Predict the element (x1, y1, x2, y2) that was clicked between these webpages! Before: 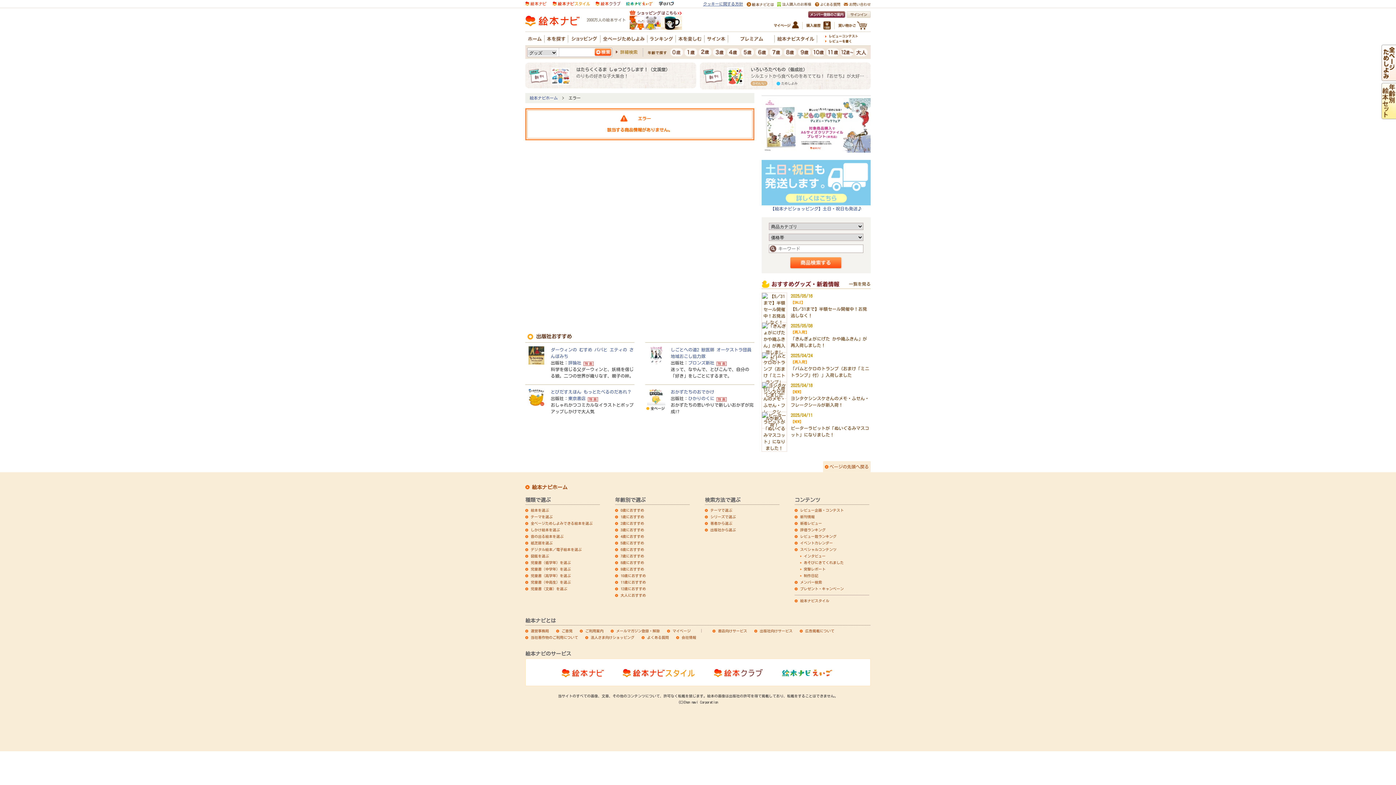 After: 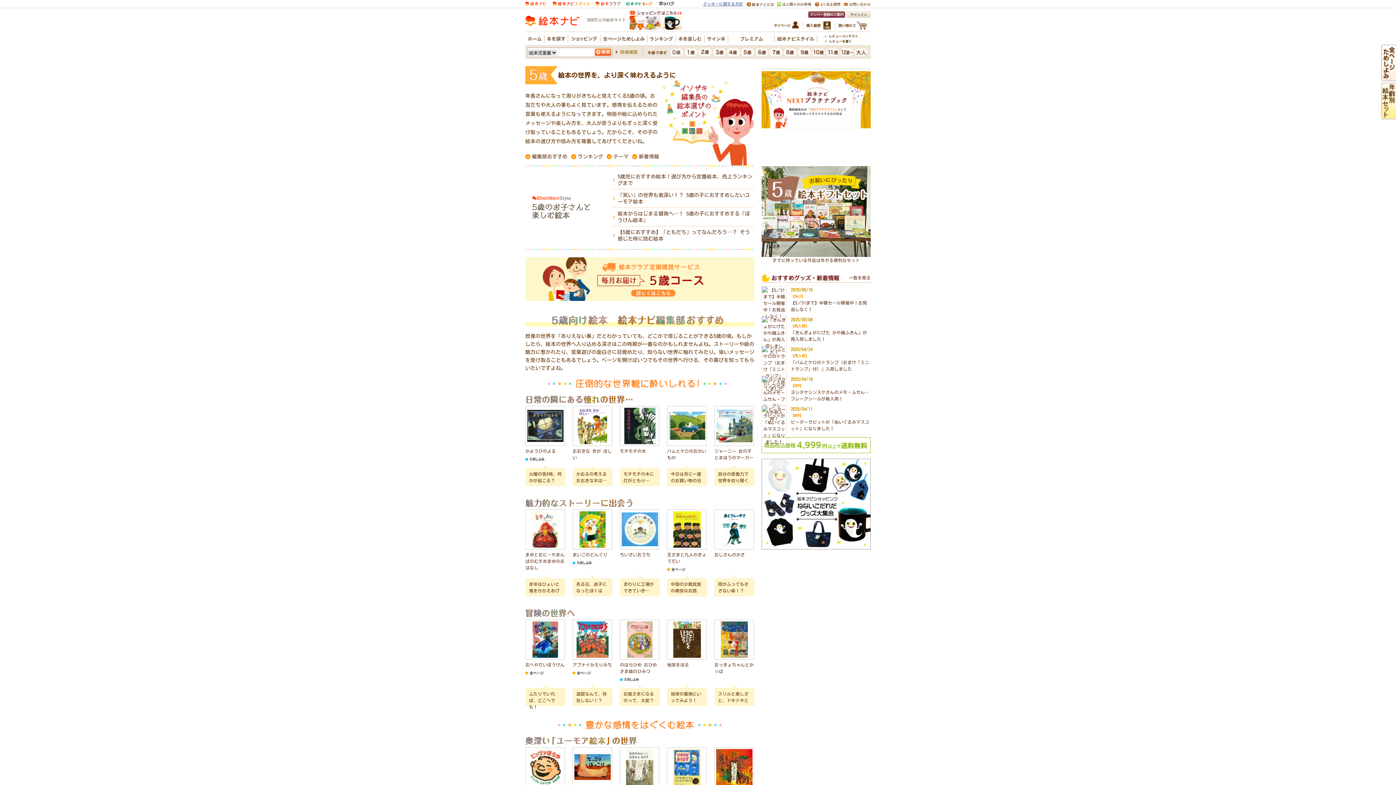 Action: label: 5歳におすすめ bbox: (615, 625, 644, 629)